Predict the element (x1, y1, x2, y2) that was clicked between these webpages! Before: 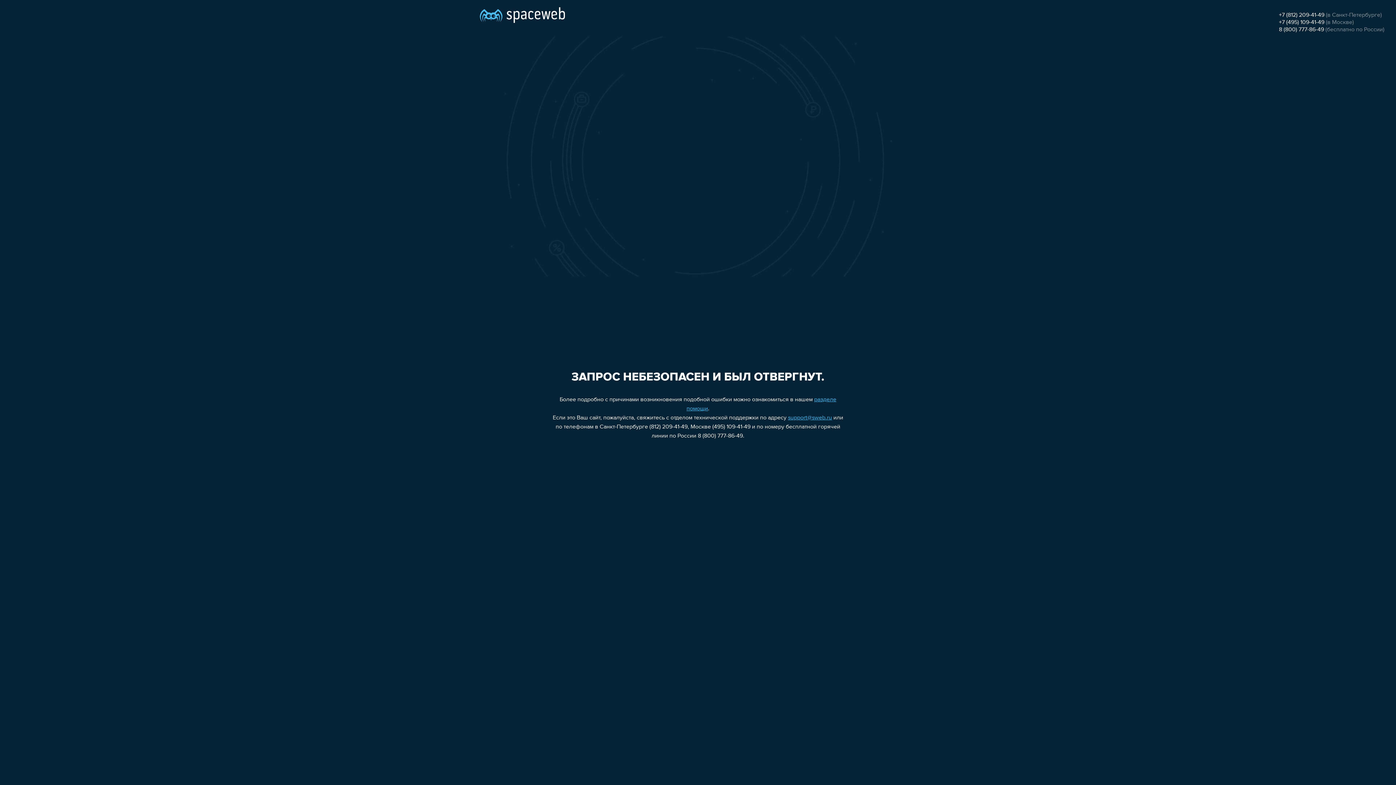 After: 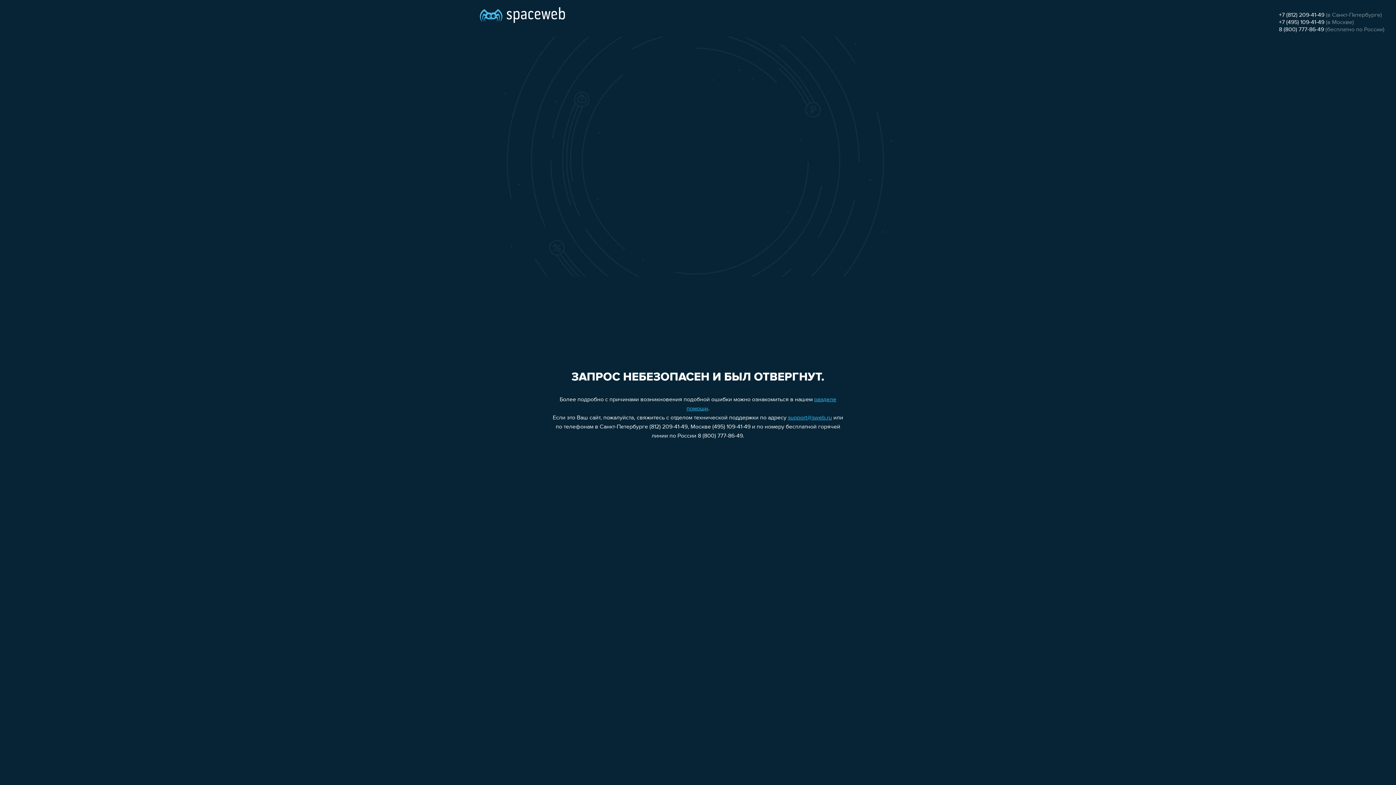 Action: bbox: (1279, 12, 1324, 18) label: +7 (812) 209-41-49